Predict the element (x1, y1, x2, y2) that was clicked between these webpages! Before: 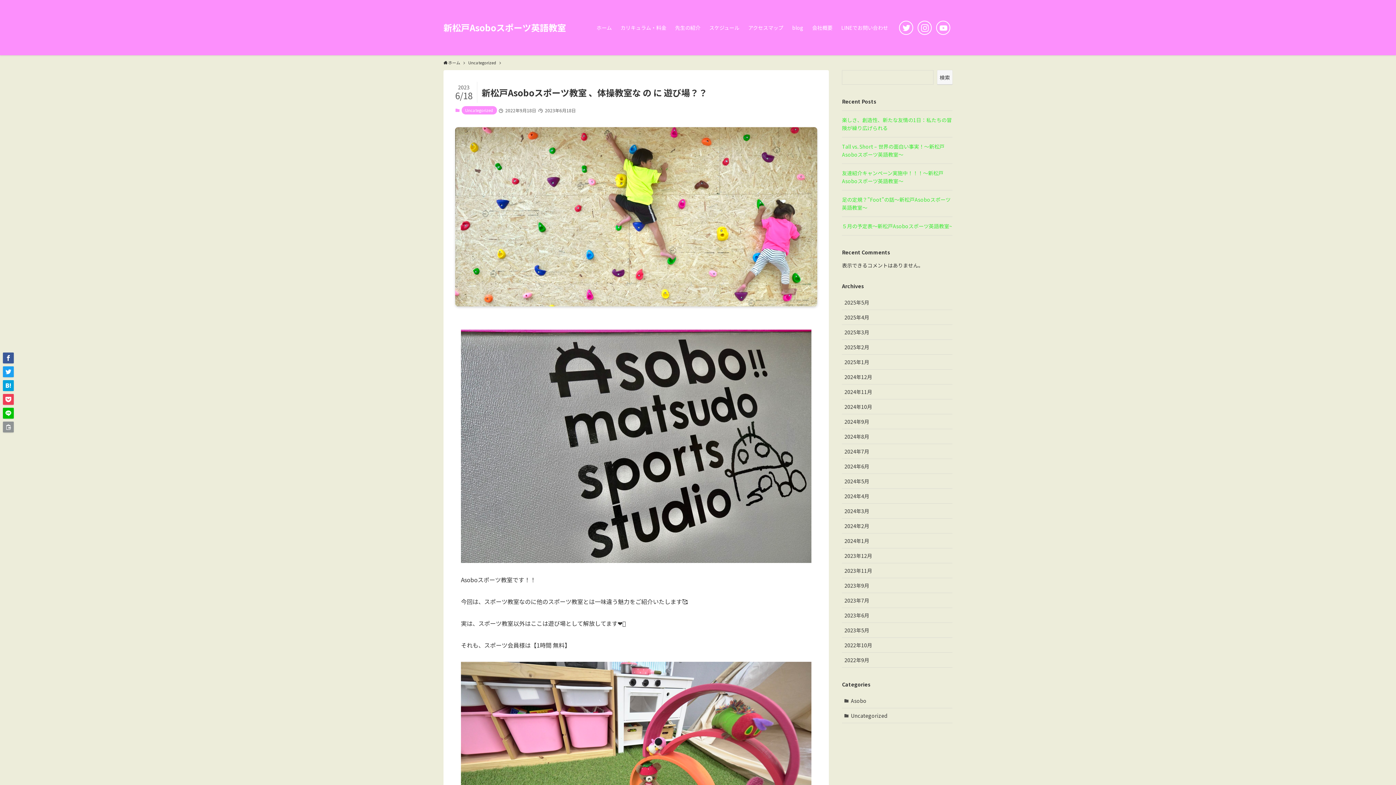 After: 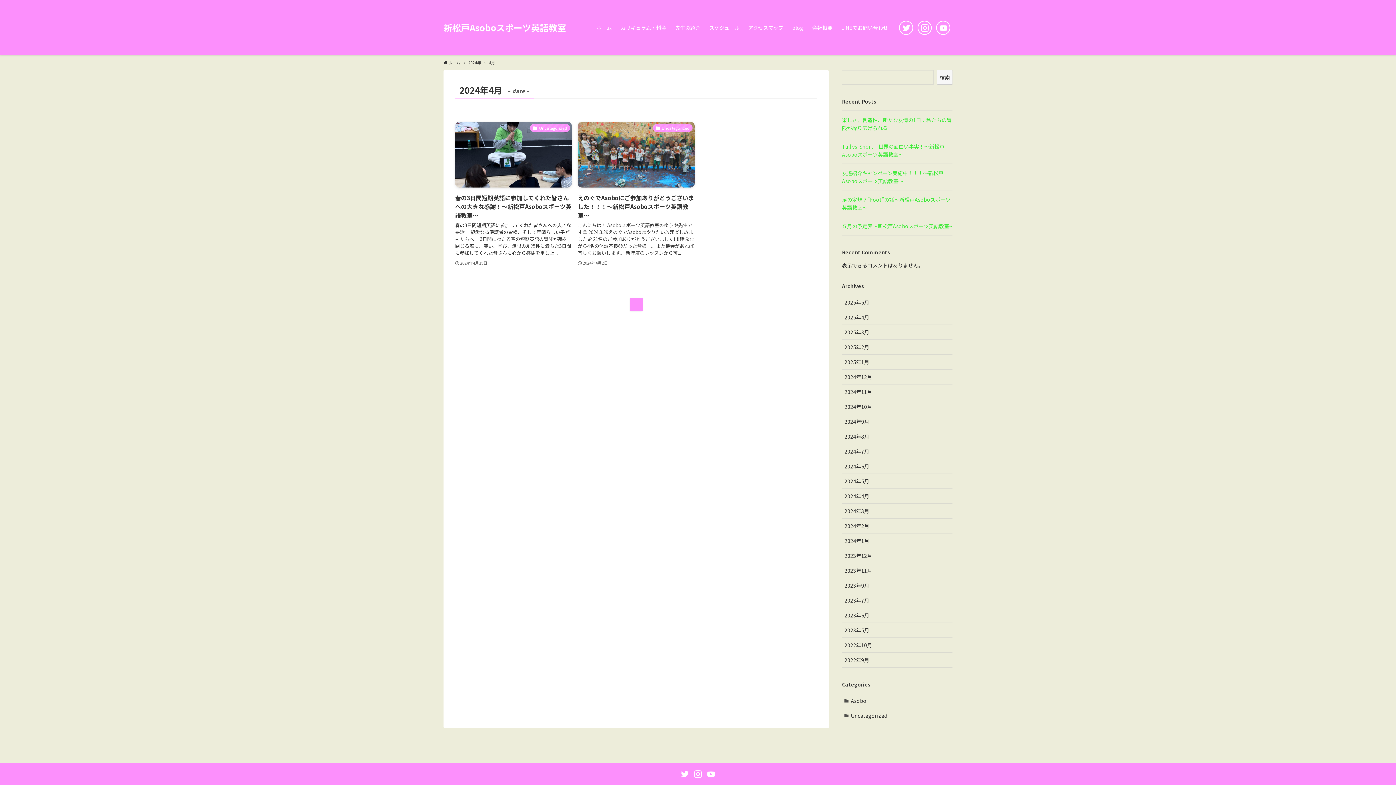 Action: label: 2024年4月 bbox: (842, 489, 952, 504)